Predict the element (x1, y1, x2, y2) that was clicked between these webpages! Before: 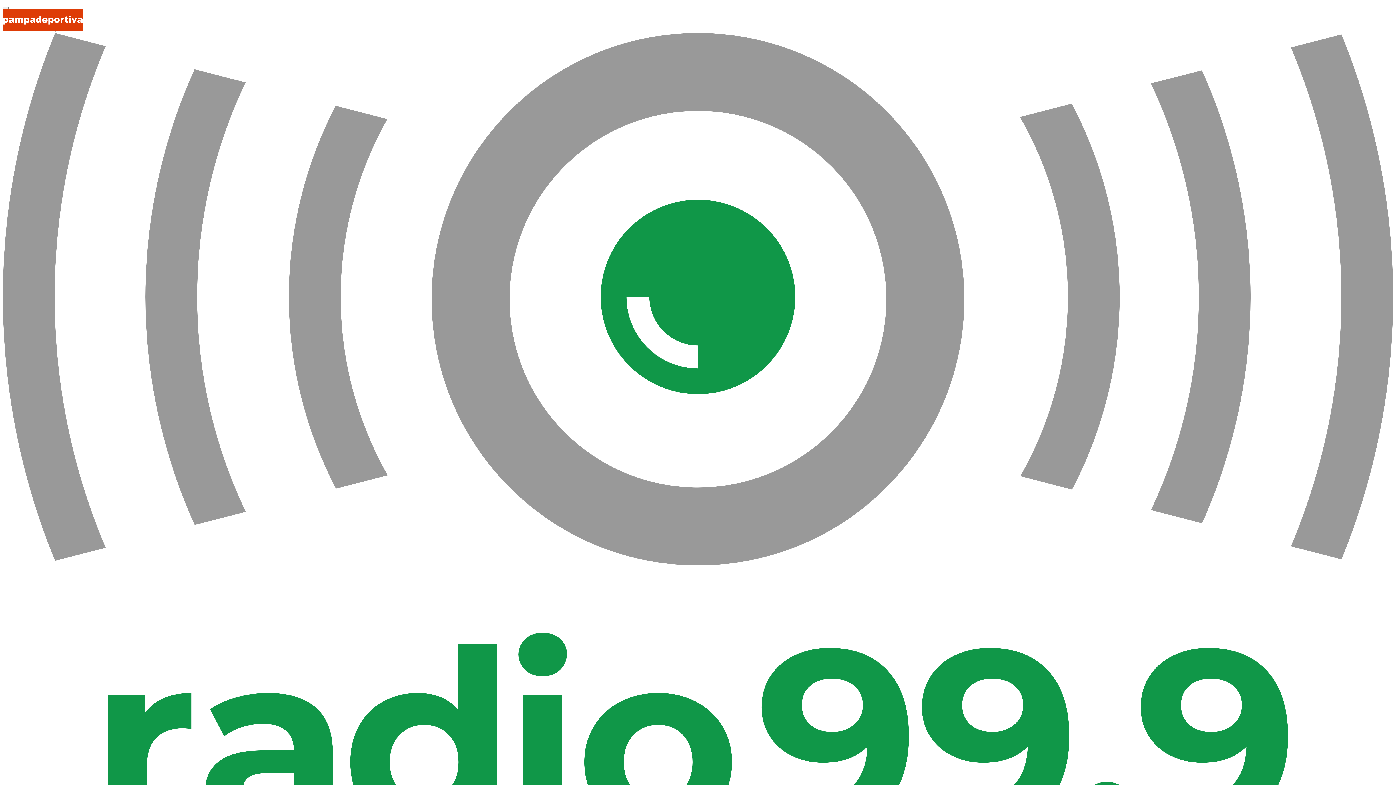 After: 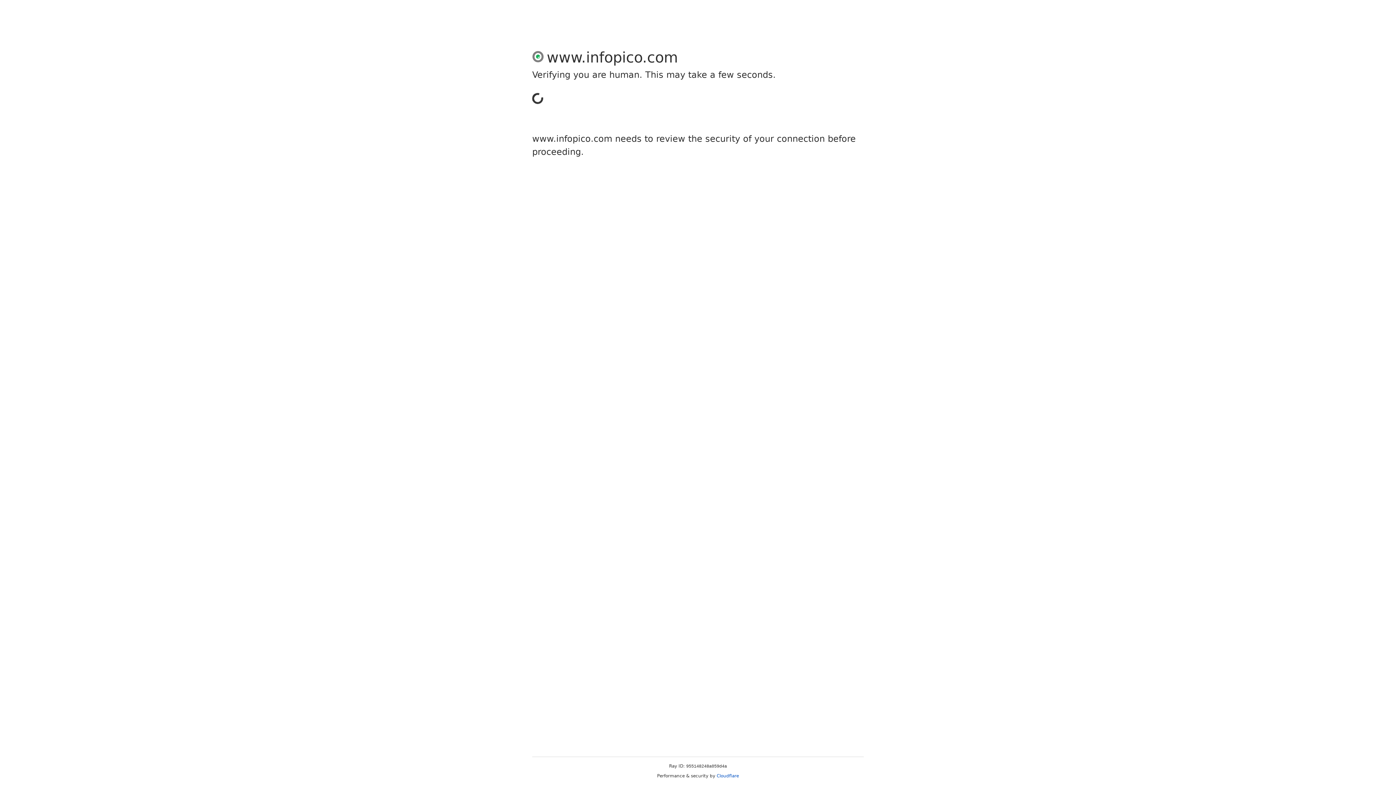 Action: bbox: (2, 428, 1393, 434)